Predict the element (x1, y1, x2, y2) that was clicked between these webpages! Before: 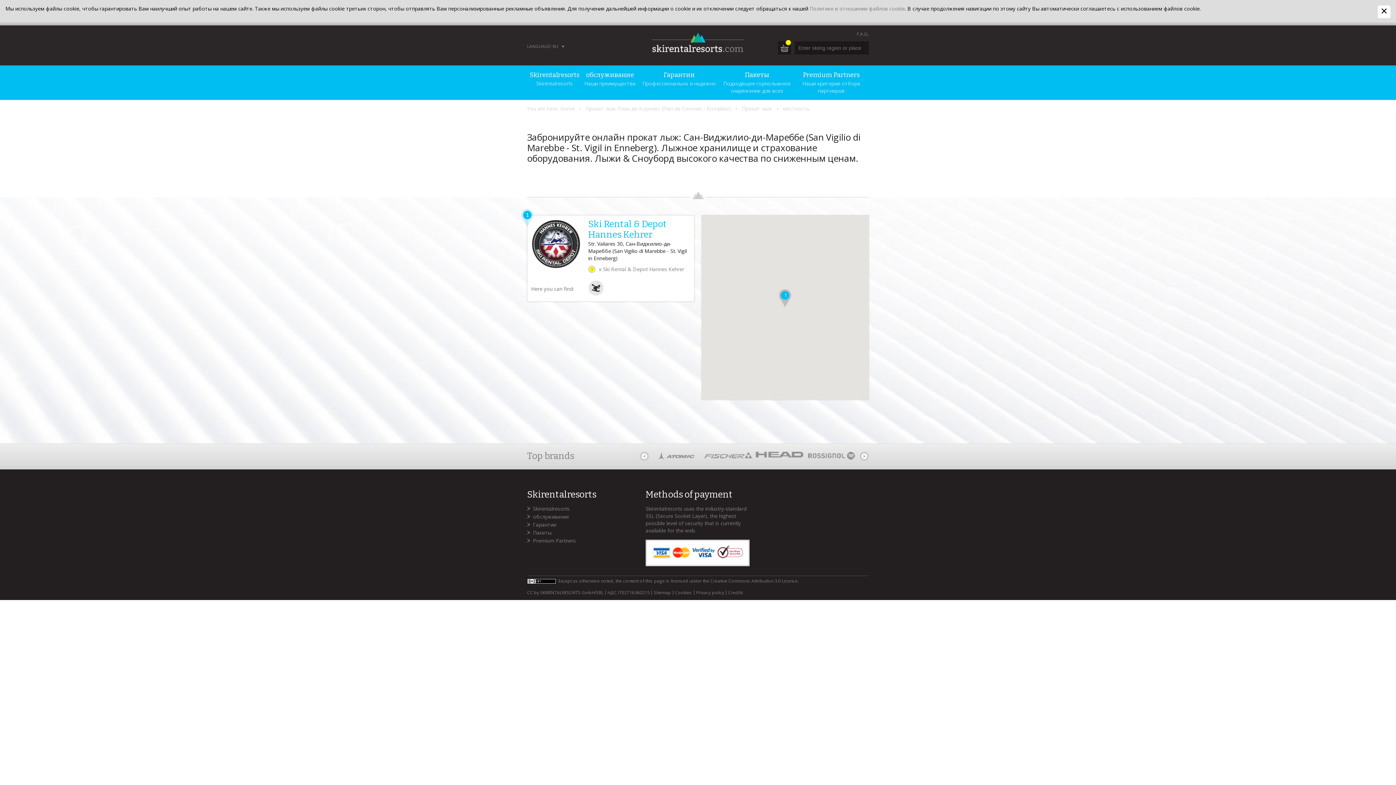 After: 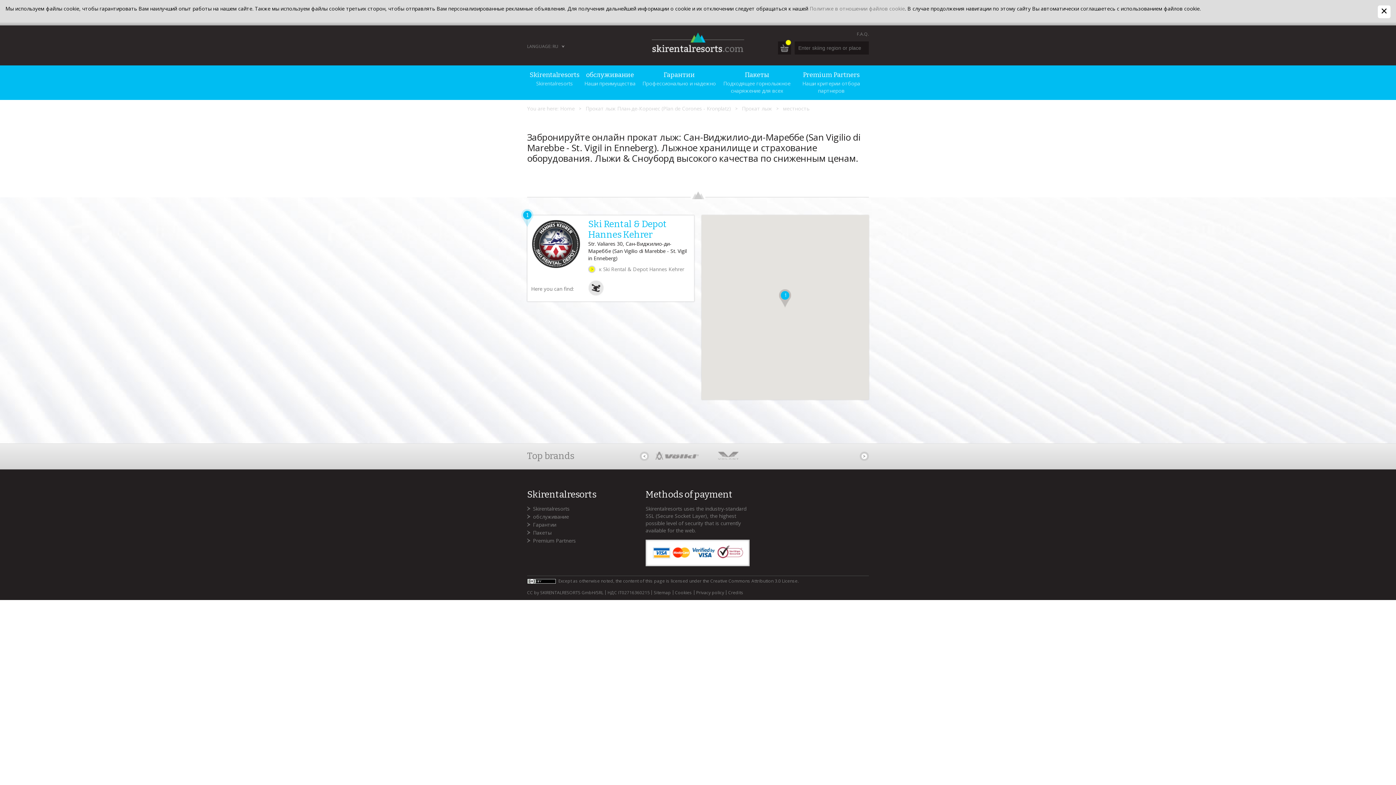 Action: bbox: (640, 452, 649, 461)